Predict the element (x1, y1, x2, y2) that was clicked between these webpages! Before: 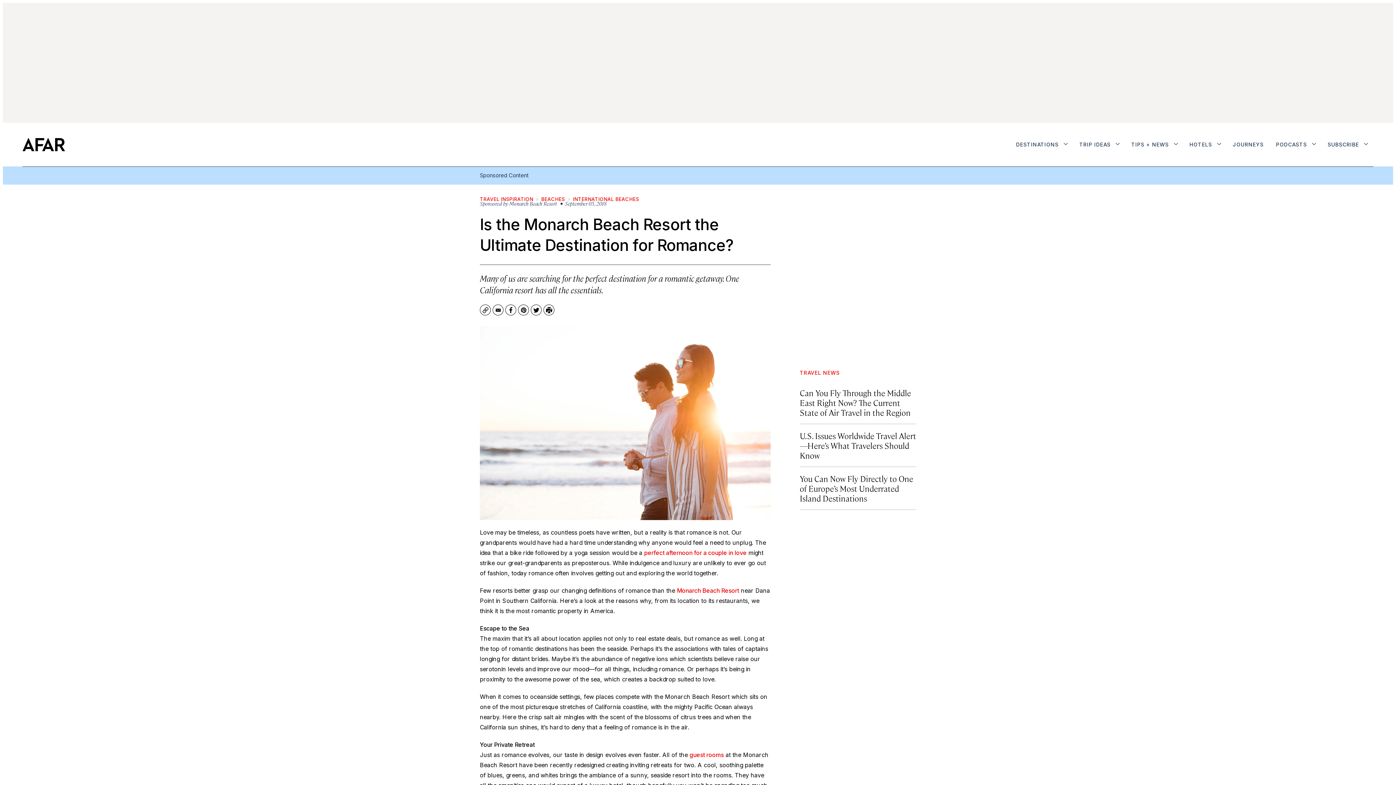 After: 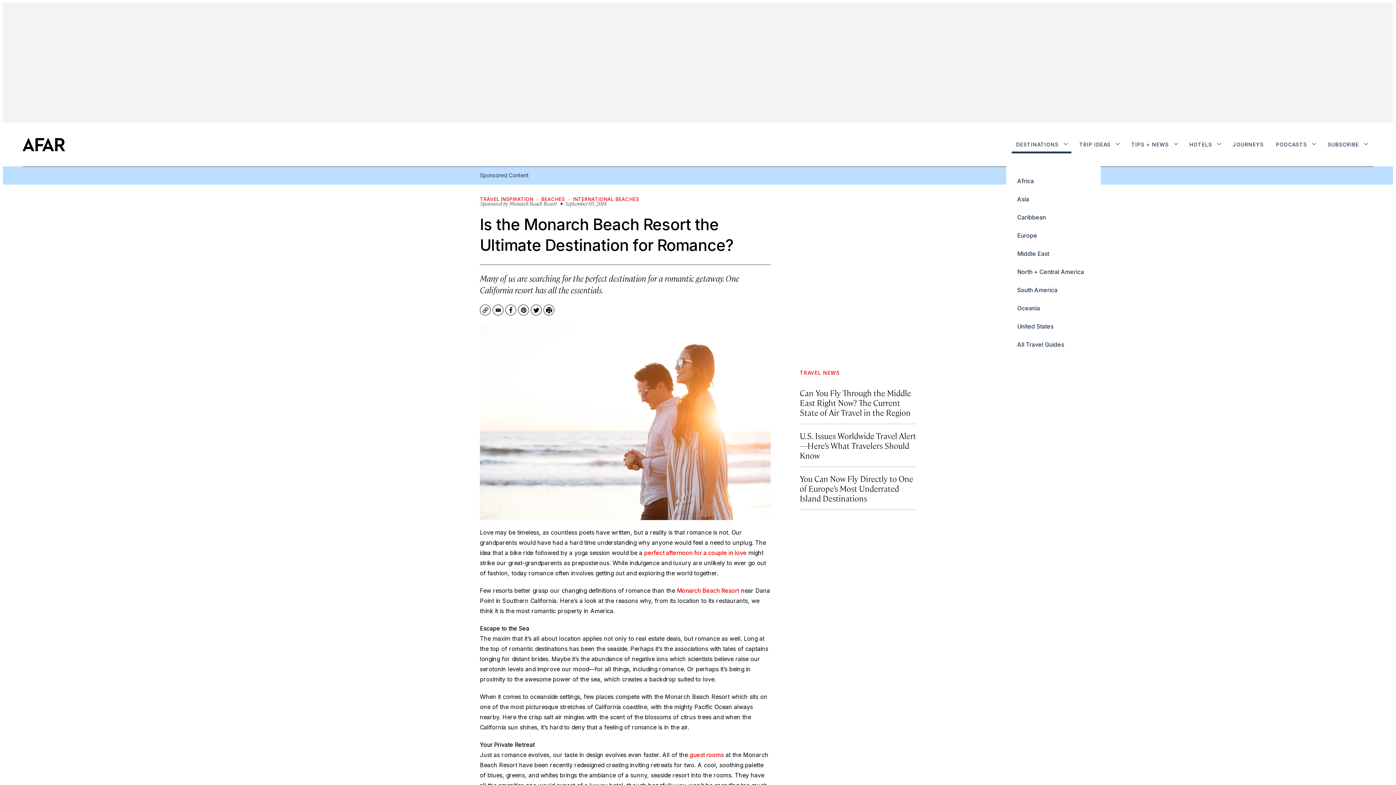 Action: bbox: (1064, 122, 1068, 166) label: More